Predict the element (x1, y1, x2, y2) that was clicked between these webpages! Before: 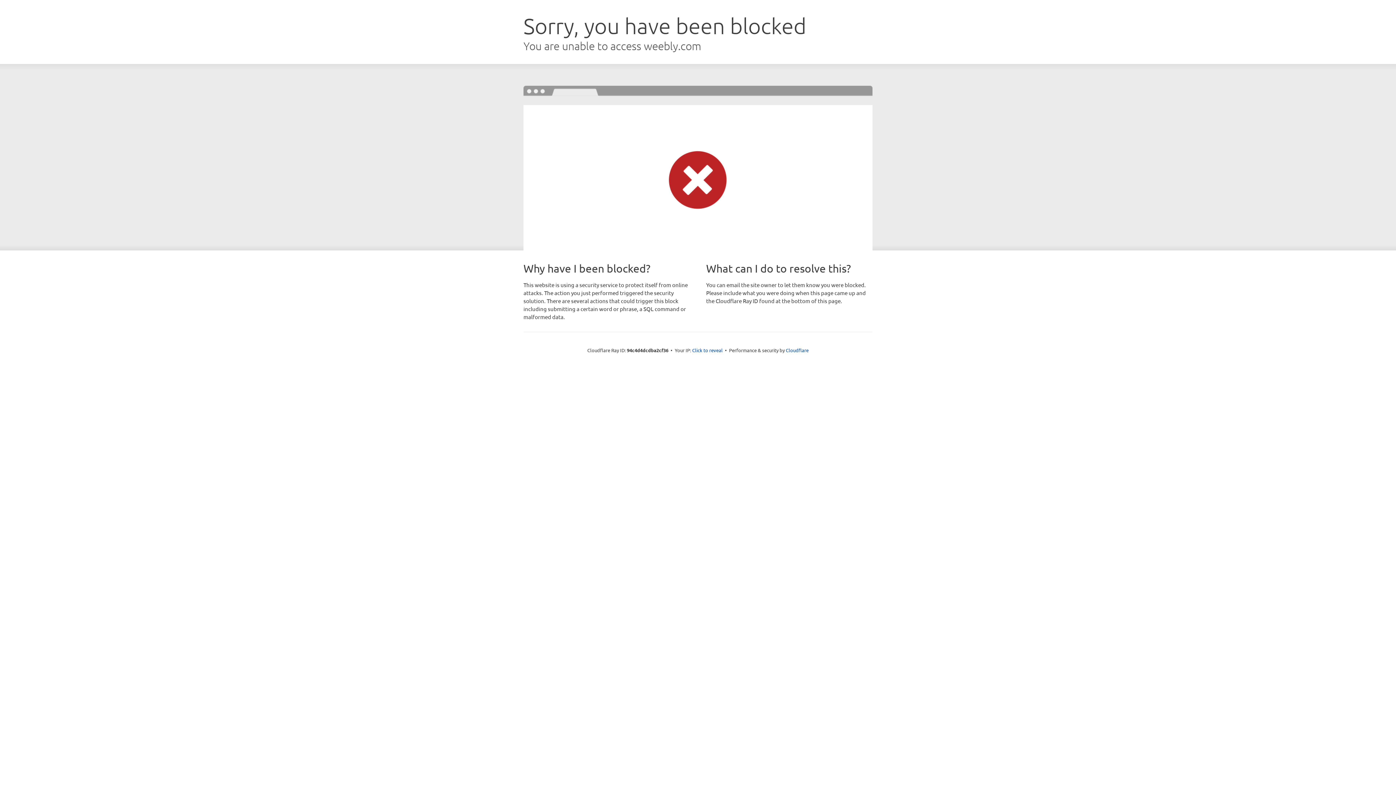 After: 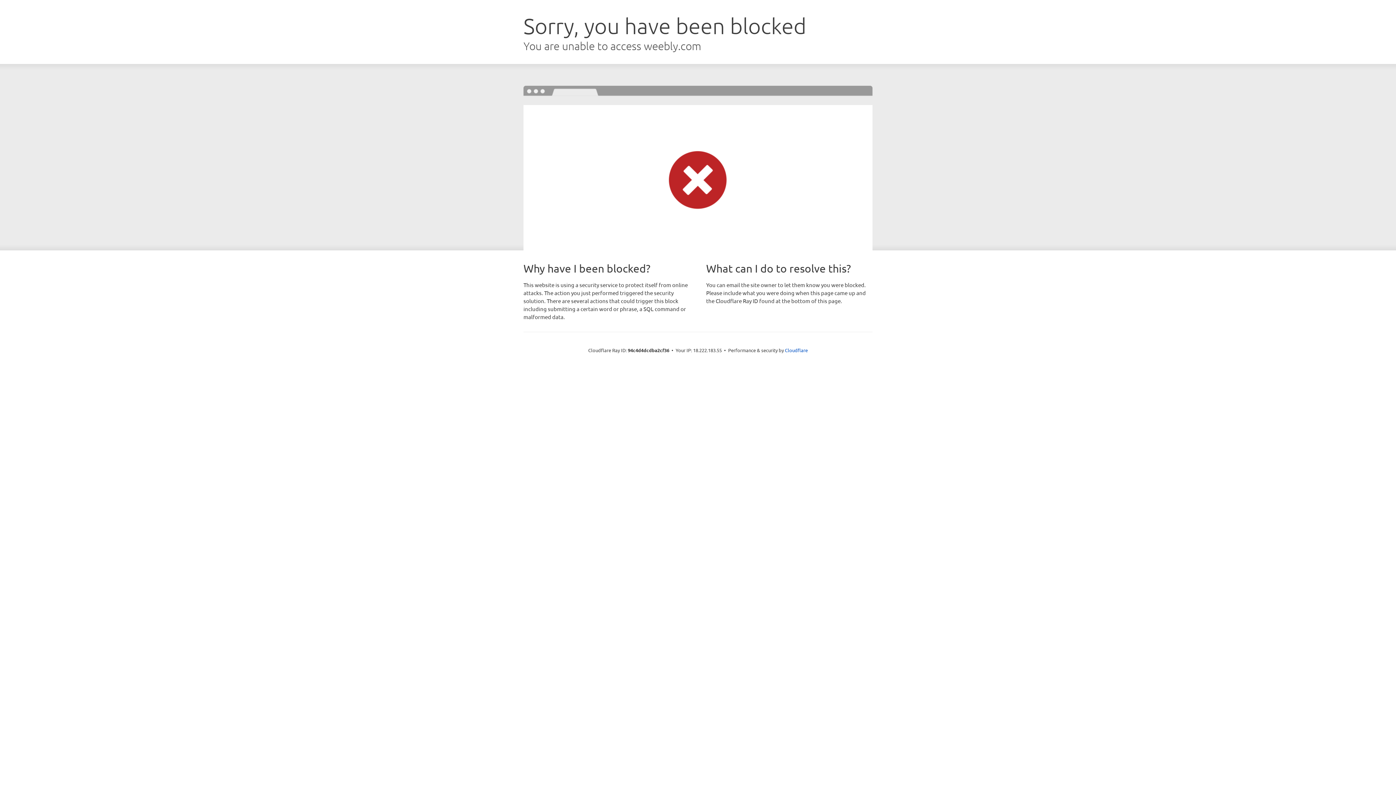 Action: bbox: (692, 346, 722, 353) label: Click to reveal